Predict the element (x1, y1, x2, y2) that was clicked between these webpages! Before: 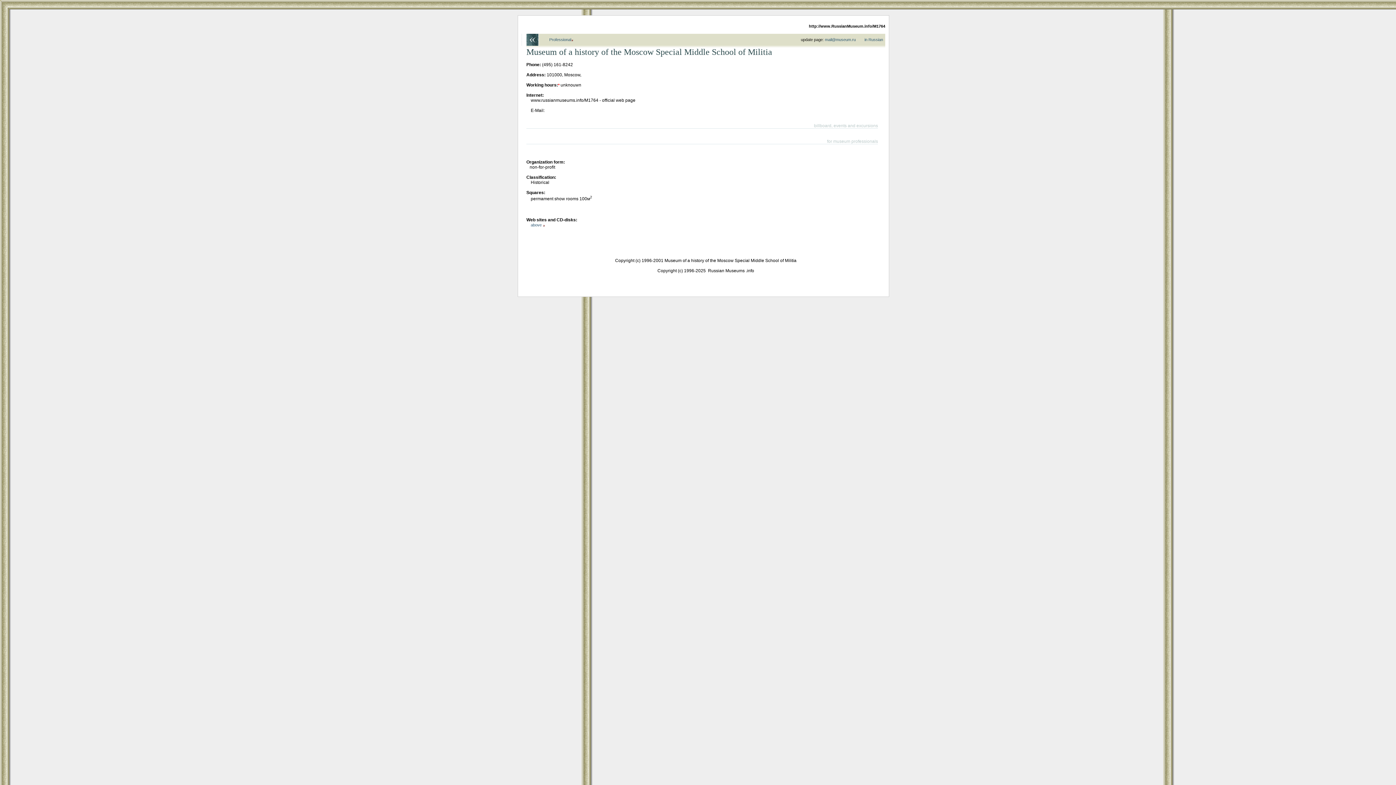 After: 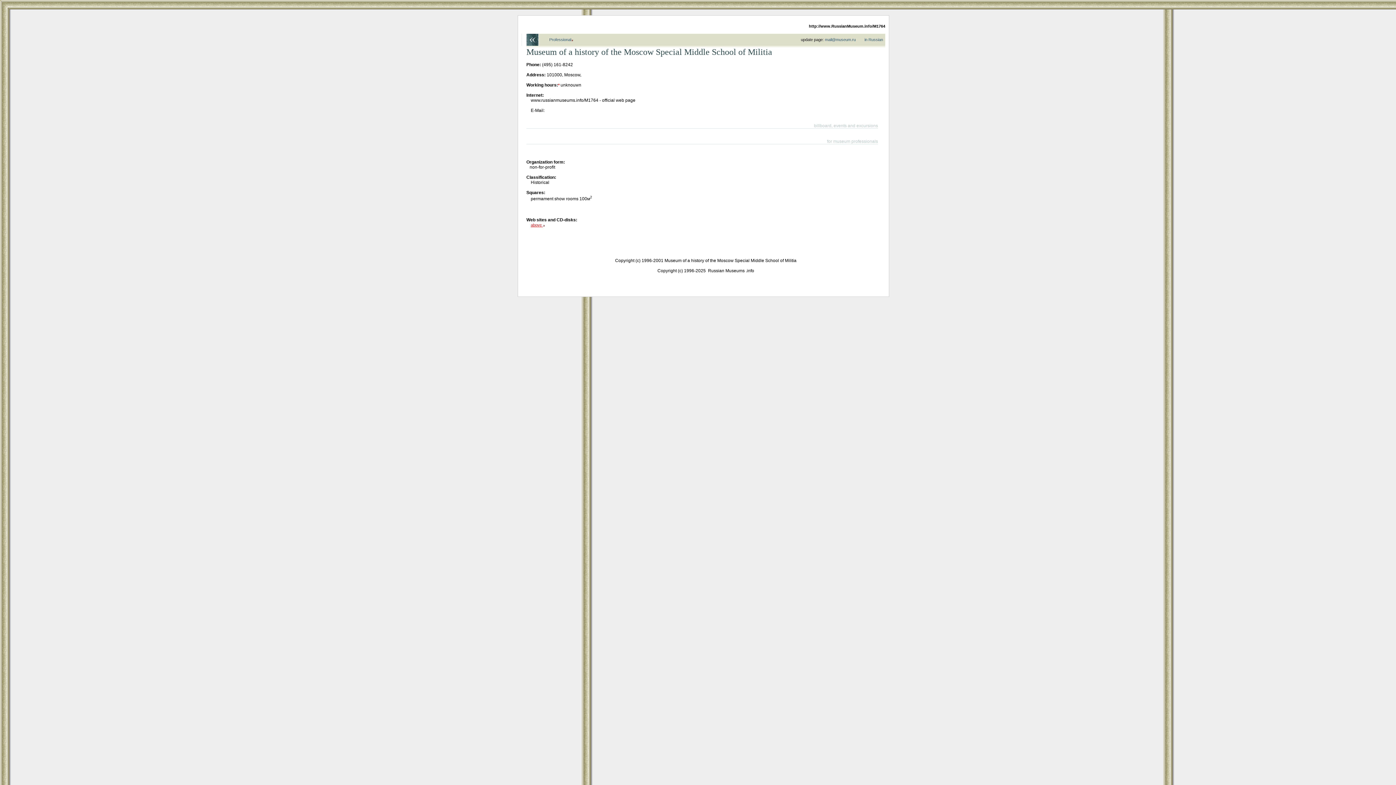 Action: bbox: (530, 222, 544, 227) label: above 